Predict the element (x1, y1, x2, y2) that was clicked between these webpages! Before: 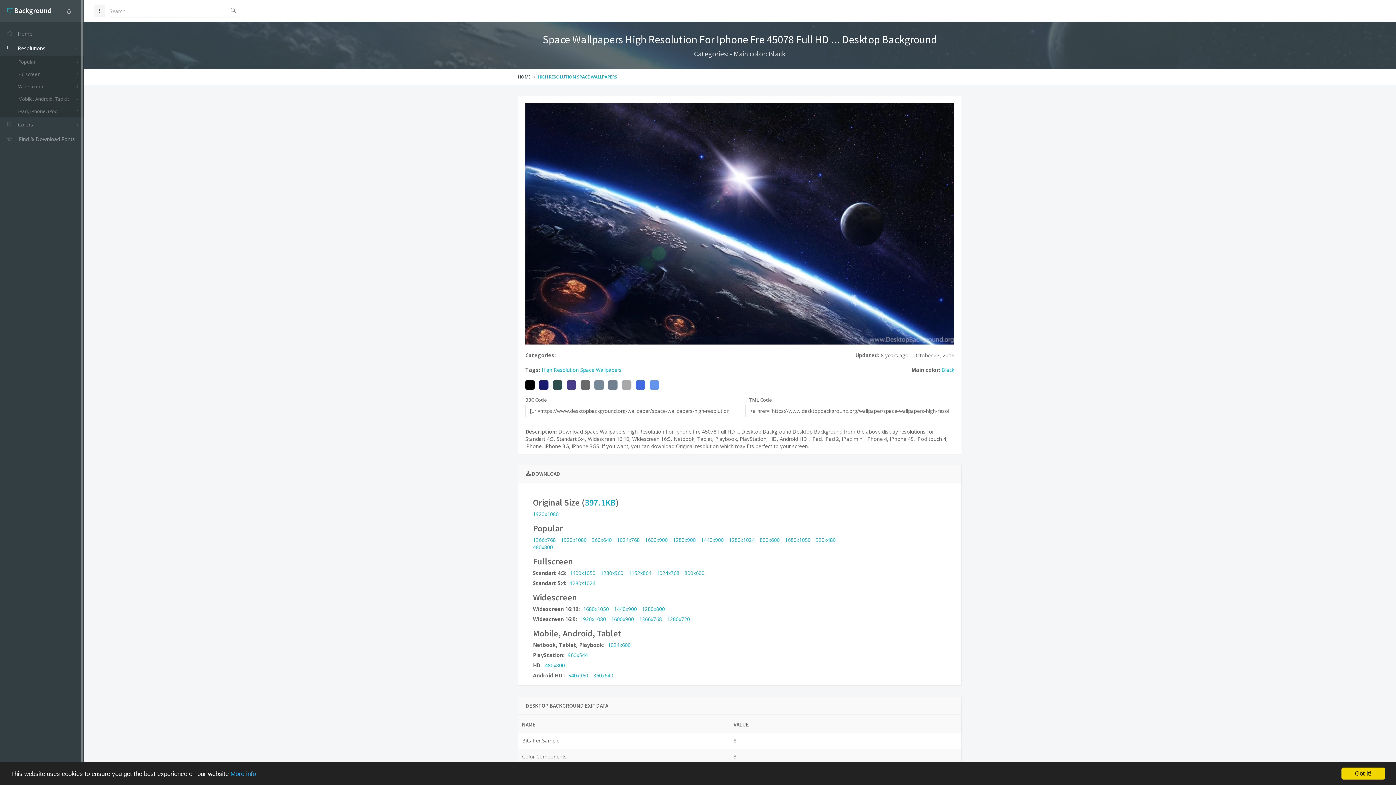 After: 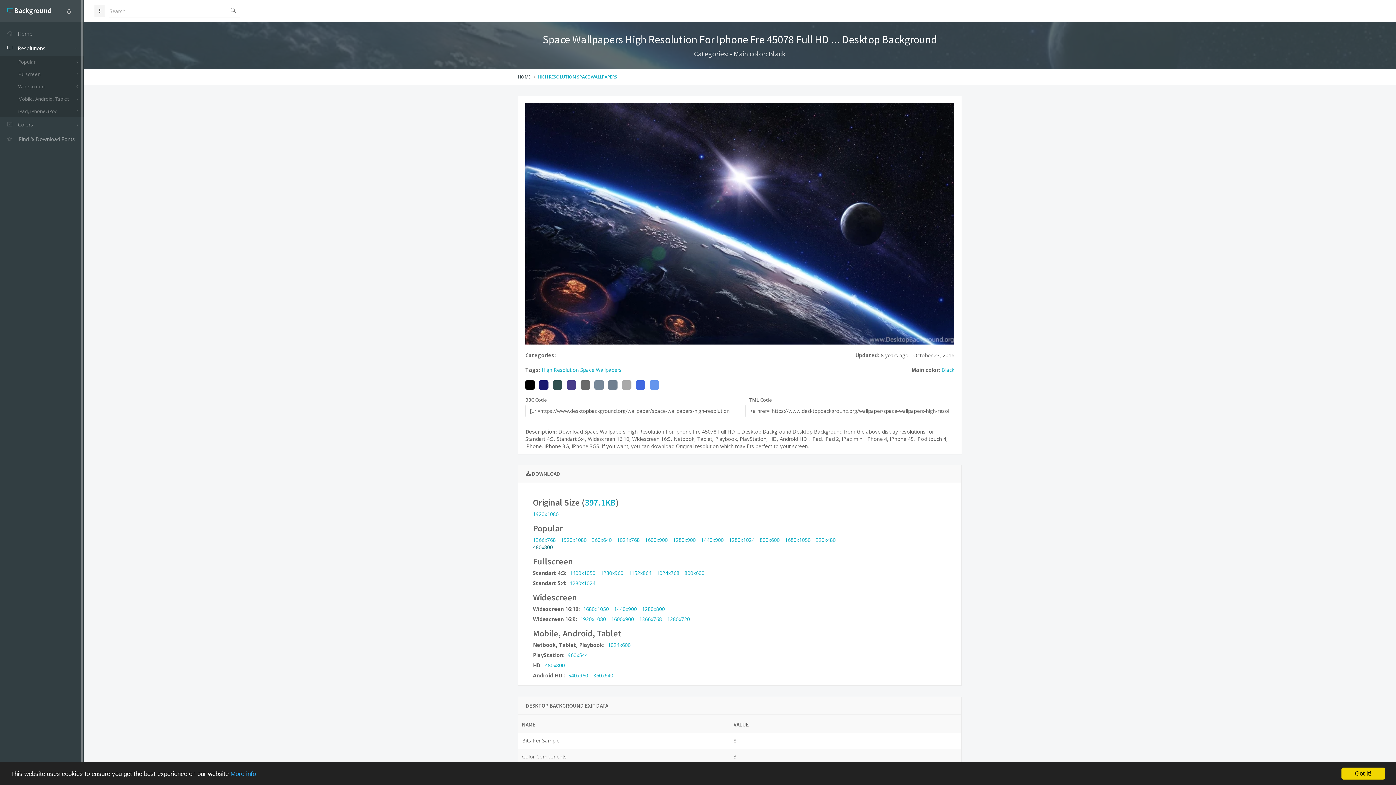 Action: label: 480x800 bbox: (533, 543, 553, 550)